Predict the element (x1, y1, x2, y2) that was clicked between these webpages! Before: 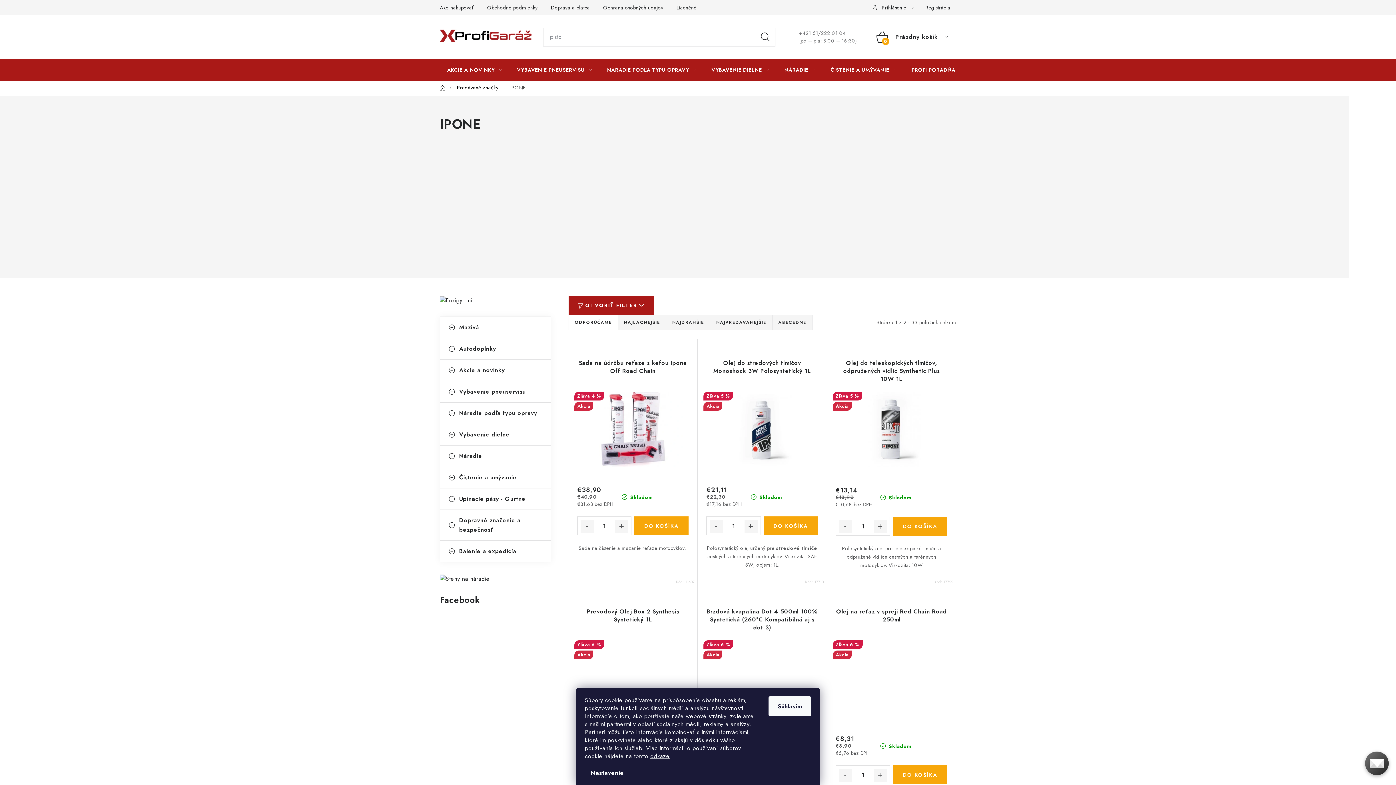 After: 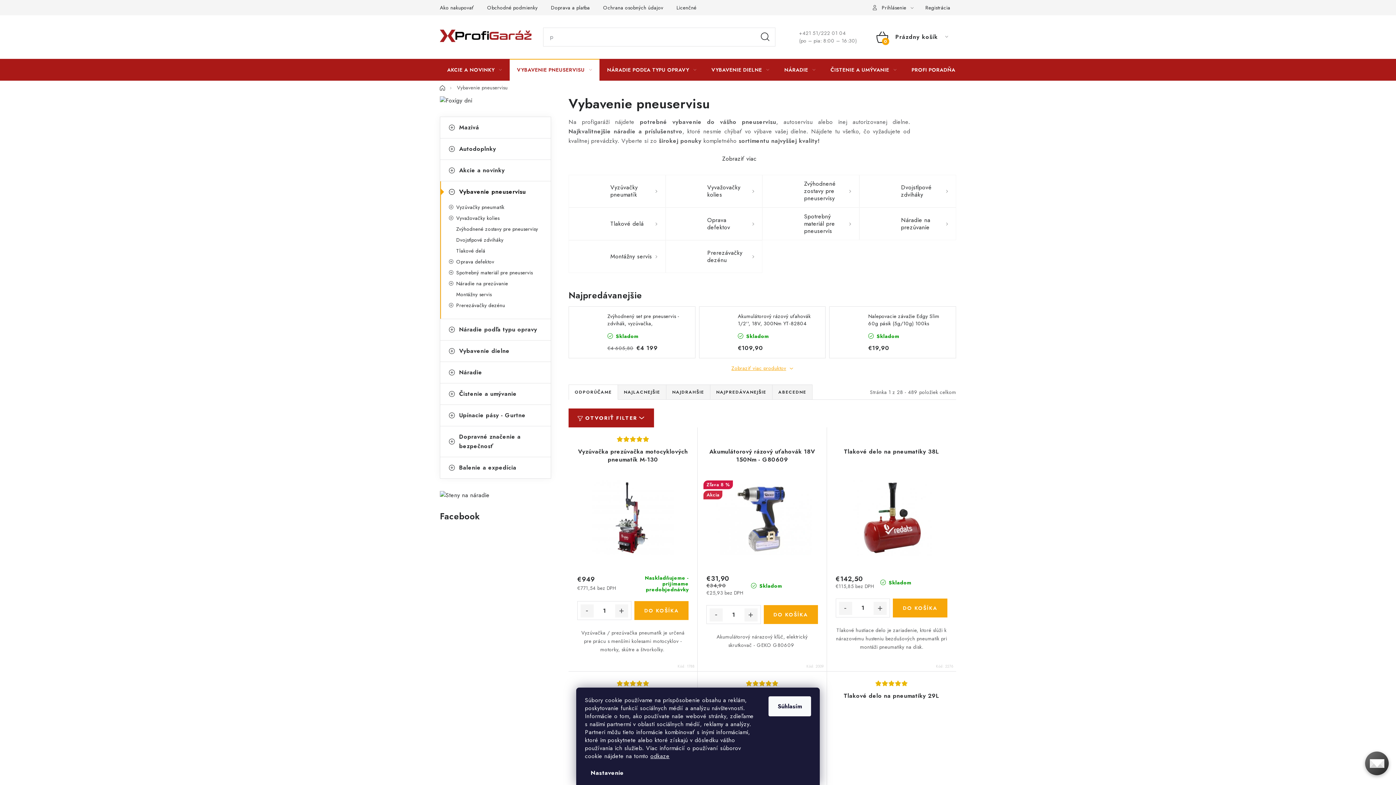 Action: label: Vybavenie pneuservisu bbox: (440, 381, 550, 402)